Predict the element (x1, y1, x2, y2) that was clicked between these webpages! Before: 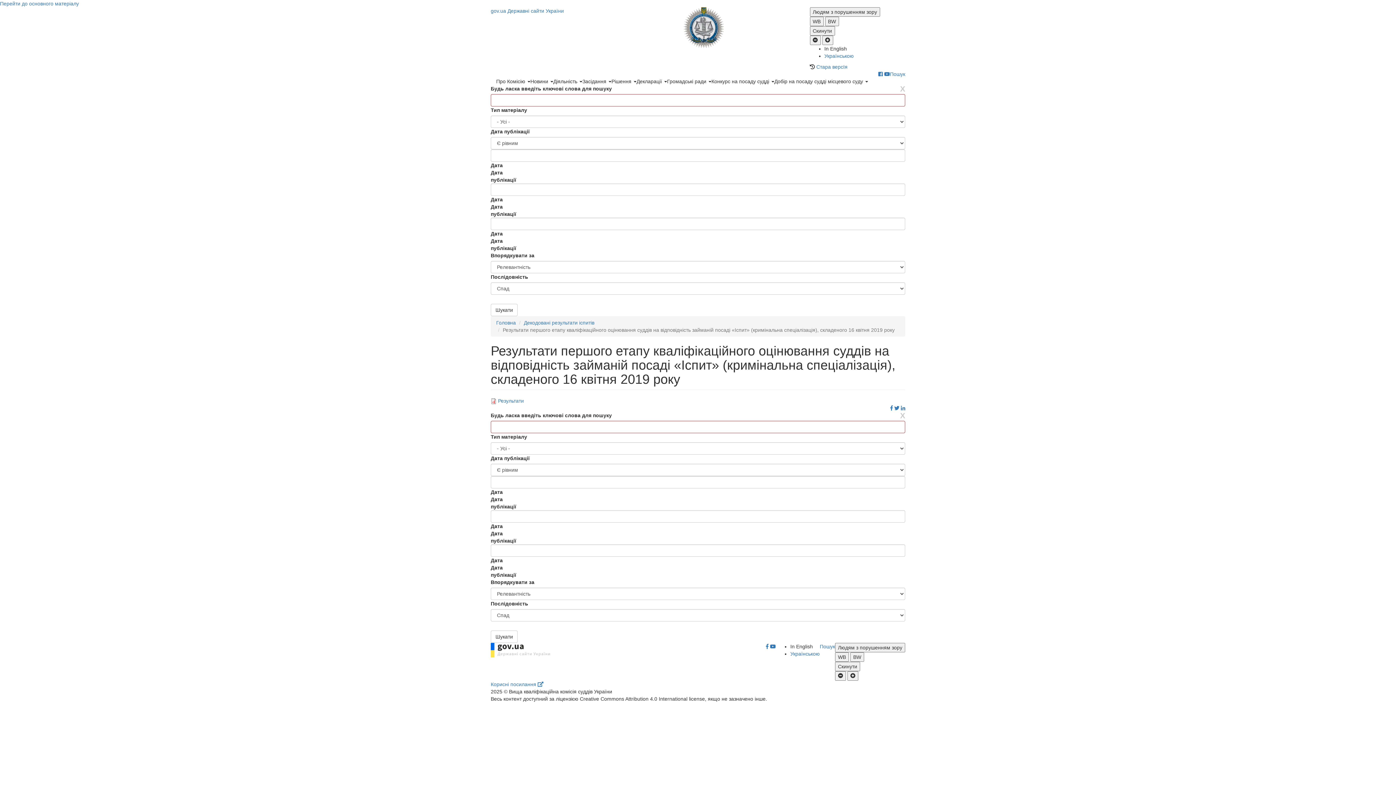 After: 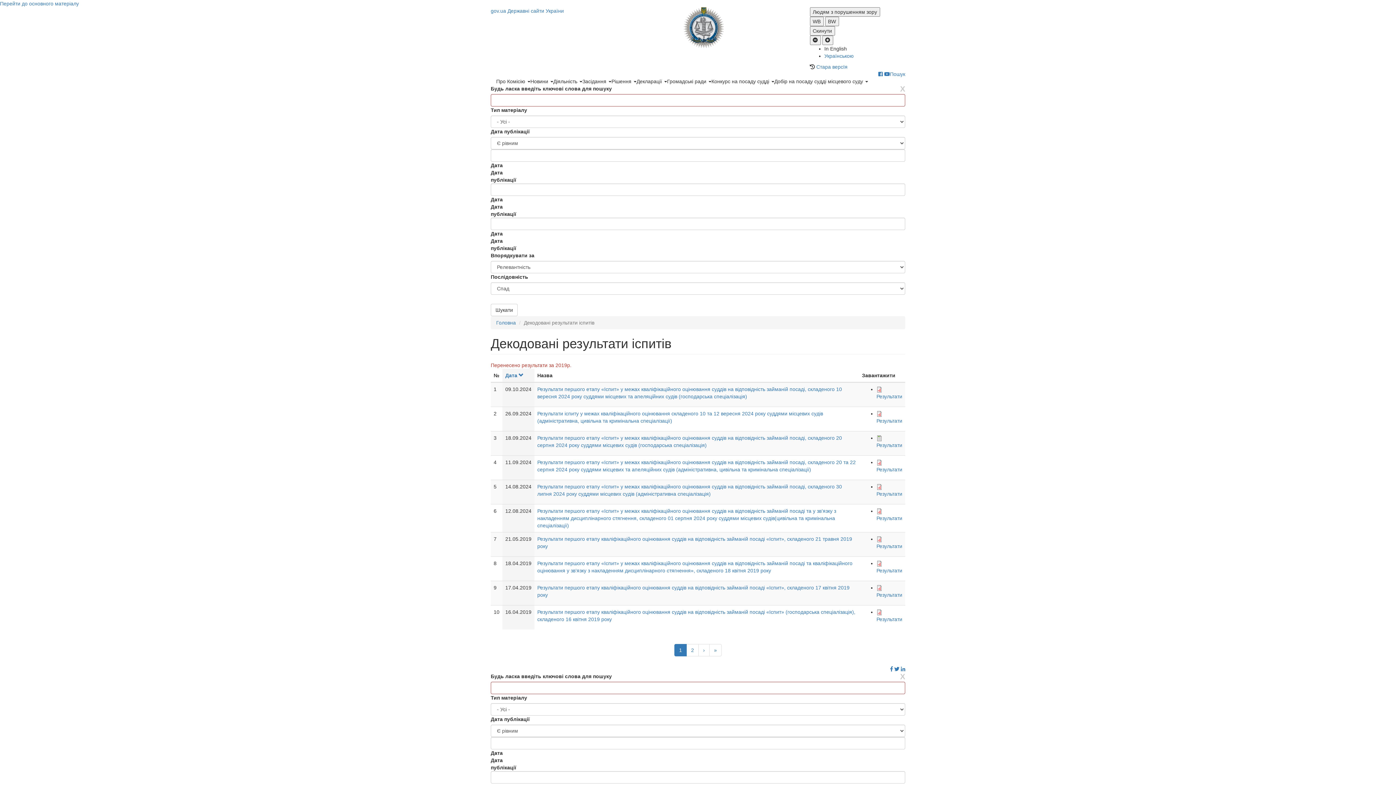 Action: bbox: (524, 320, 594, 325) label: Декодовані результати іспитів